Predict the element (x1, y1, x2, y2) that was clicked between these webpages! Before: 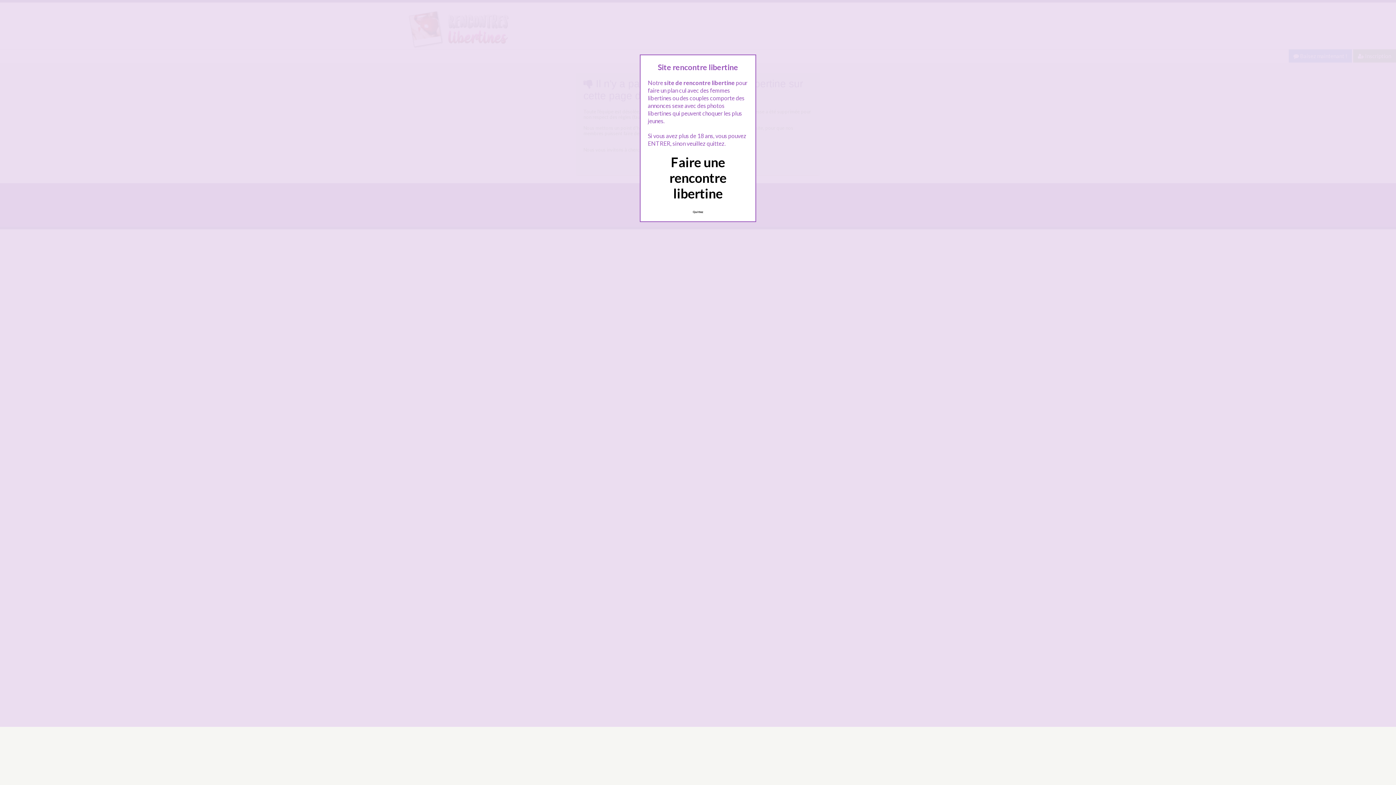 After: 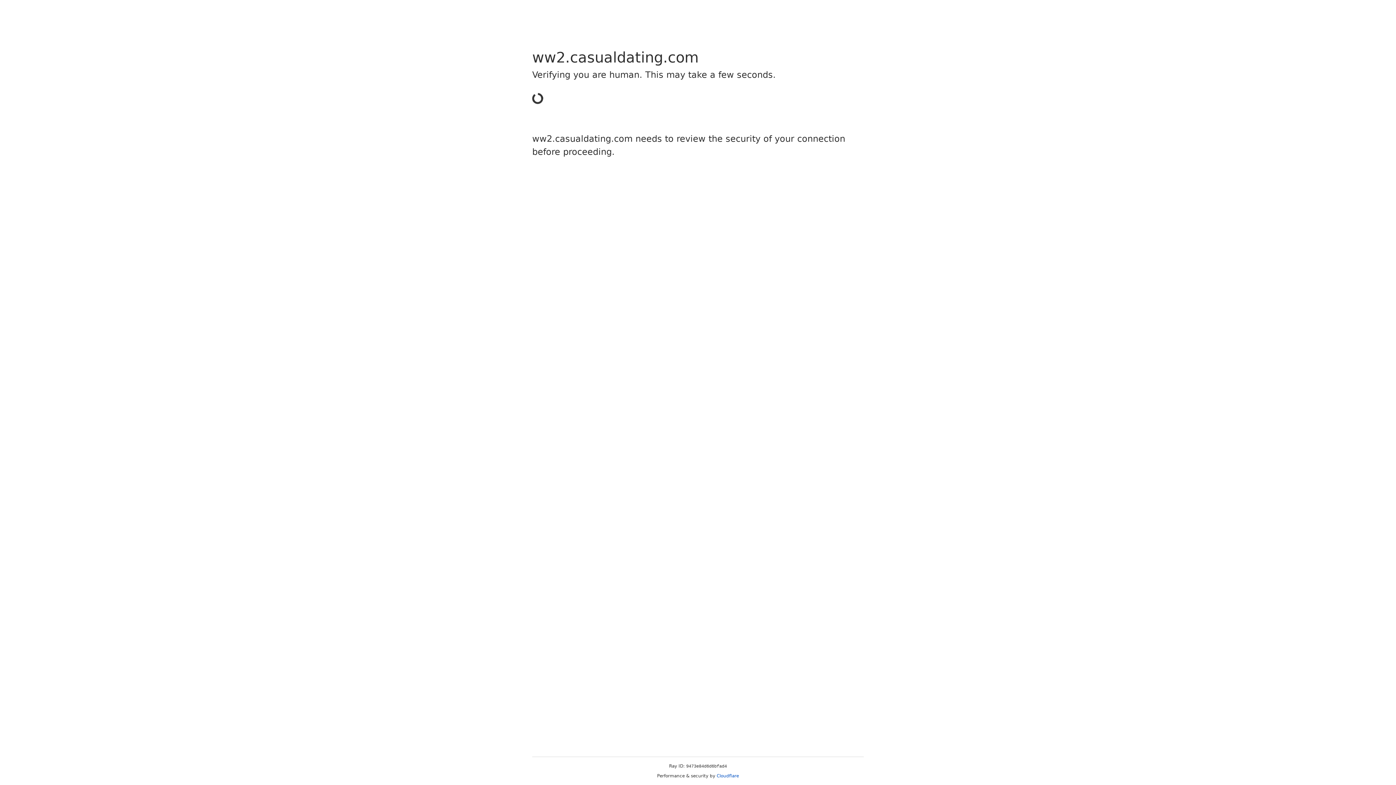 Action: label: Quittez bbox: (689, 206, 707, 217)